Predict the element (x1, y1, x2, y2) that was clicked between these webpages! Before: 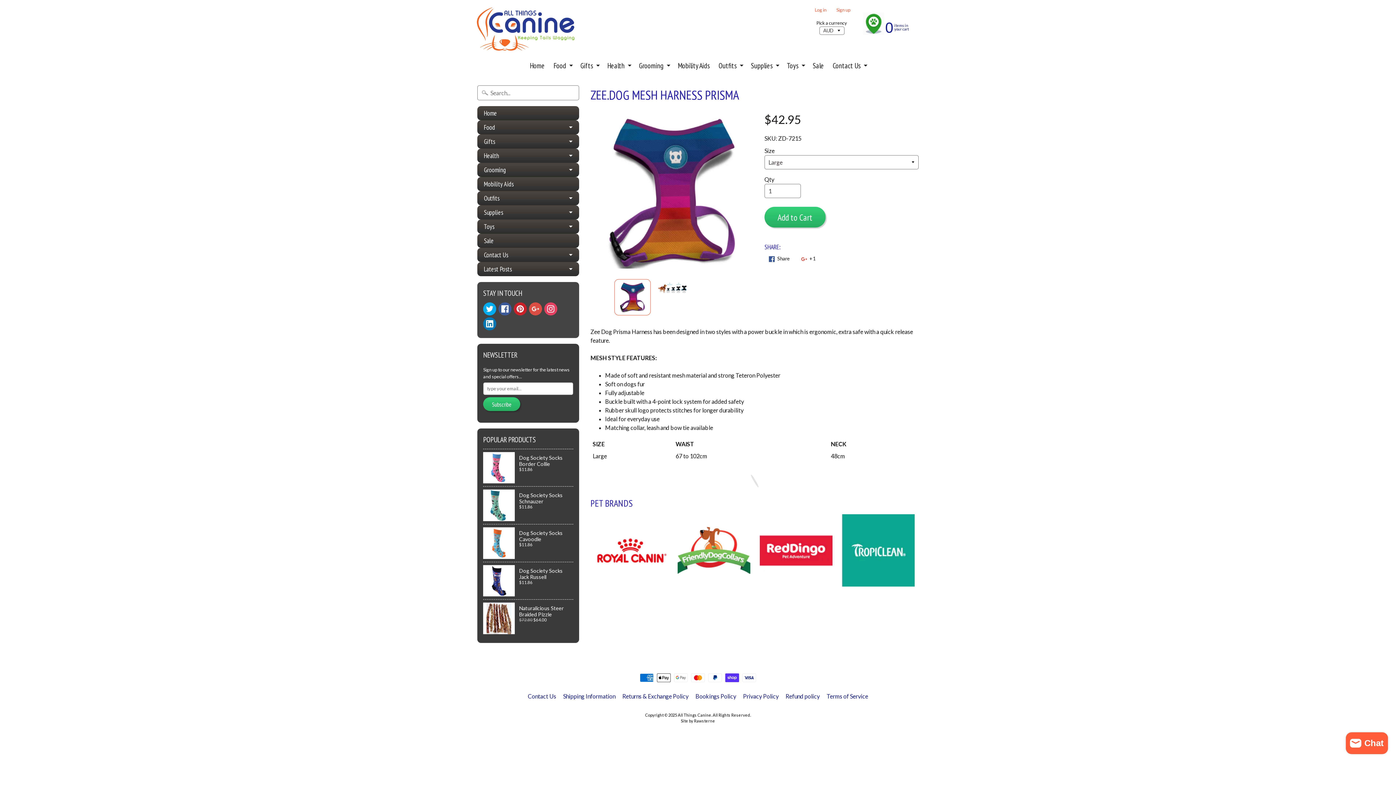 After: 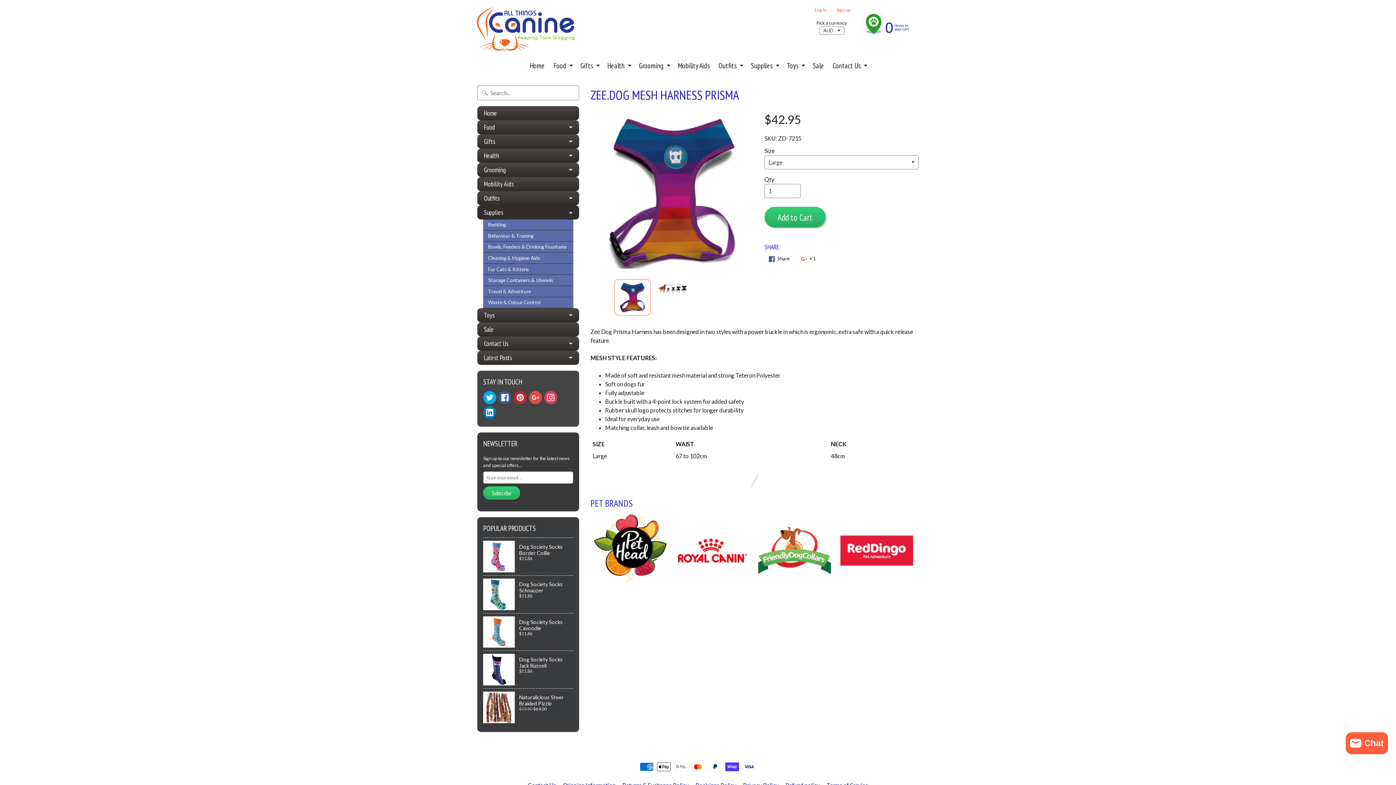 Action: label: Supplies bbox: (477, 205, 579, 219)